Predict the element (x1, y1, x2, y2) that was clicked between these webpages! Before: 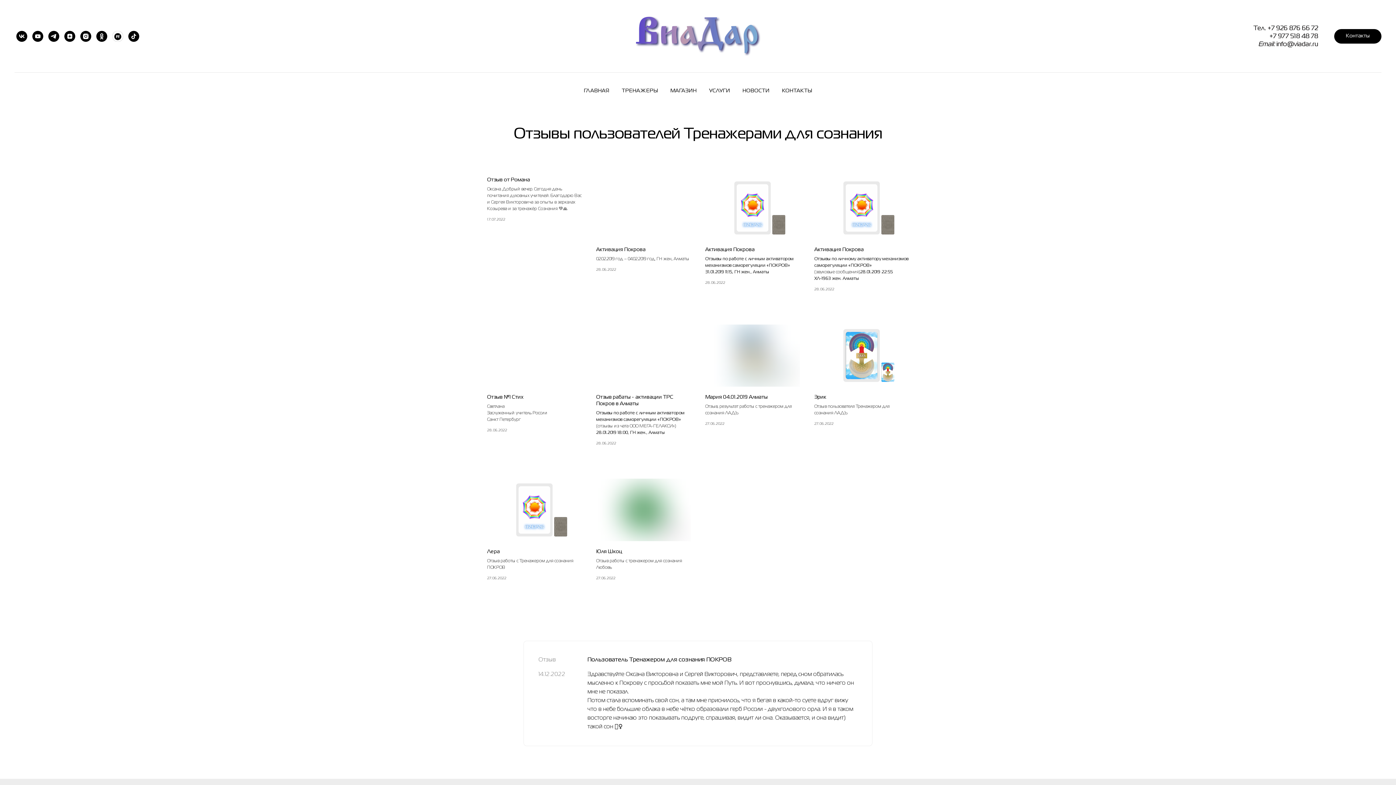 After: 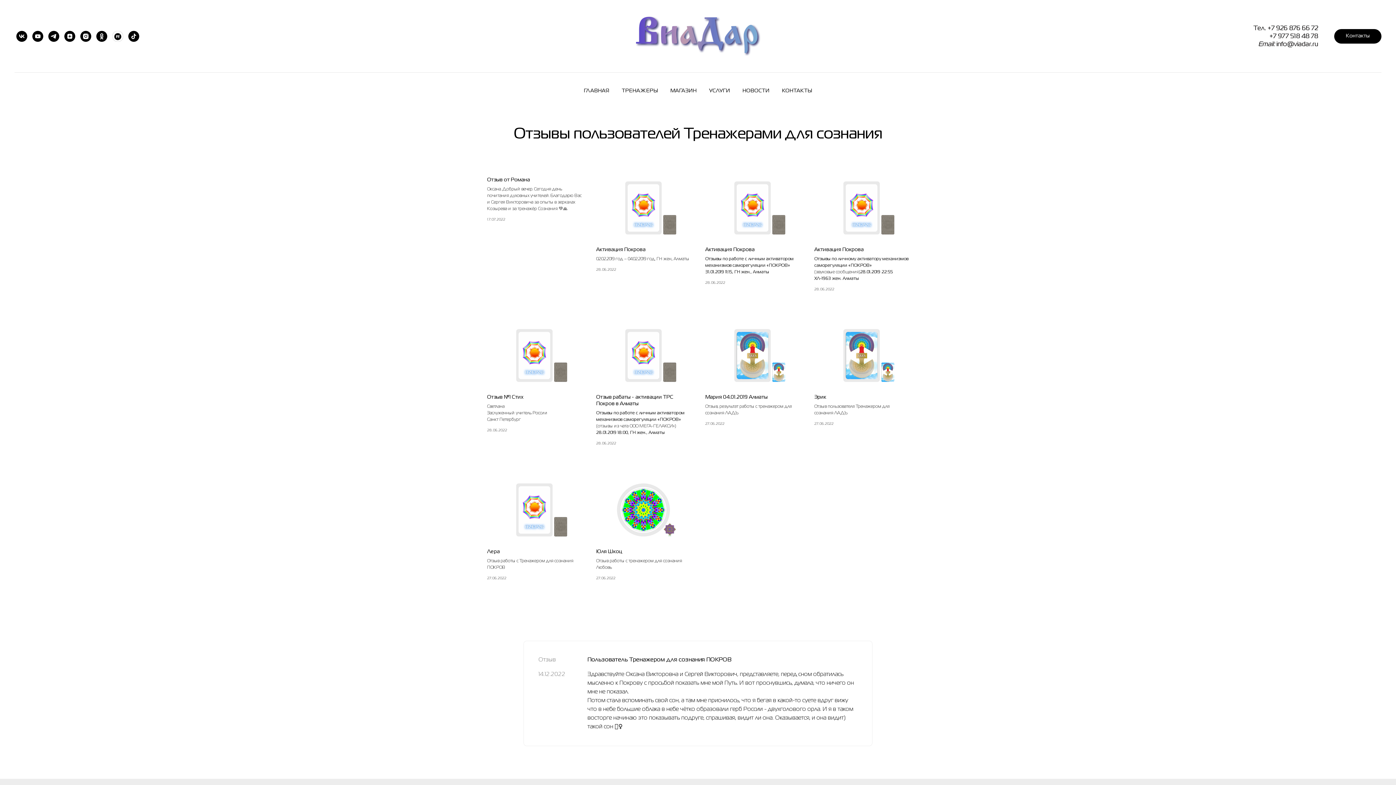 Action: bbox: (1269, 33, 1282, 39) label: +7 9